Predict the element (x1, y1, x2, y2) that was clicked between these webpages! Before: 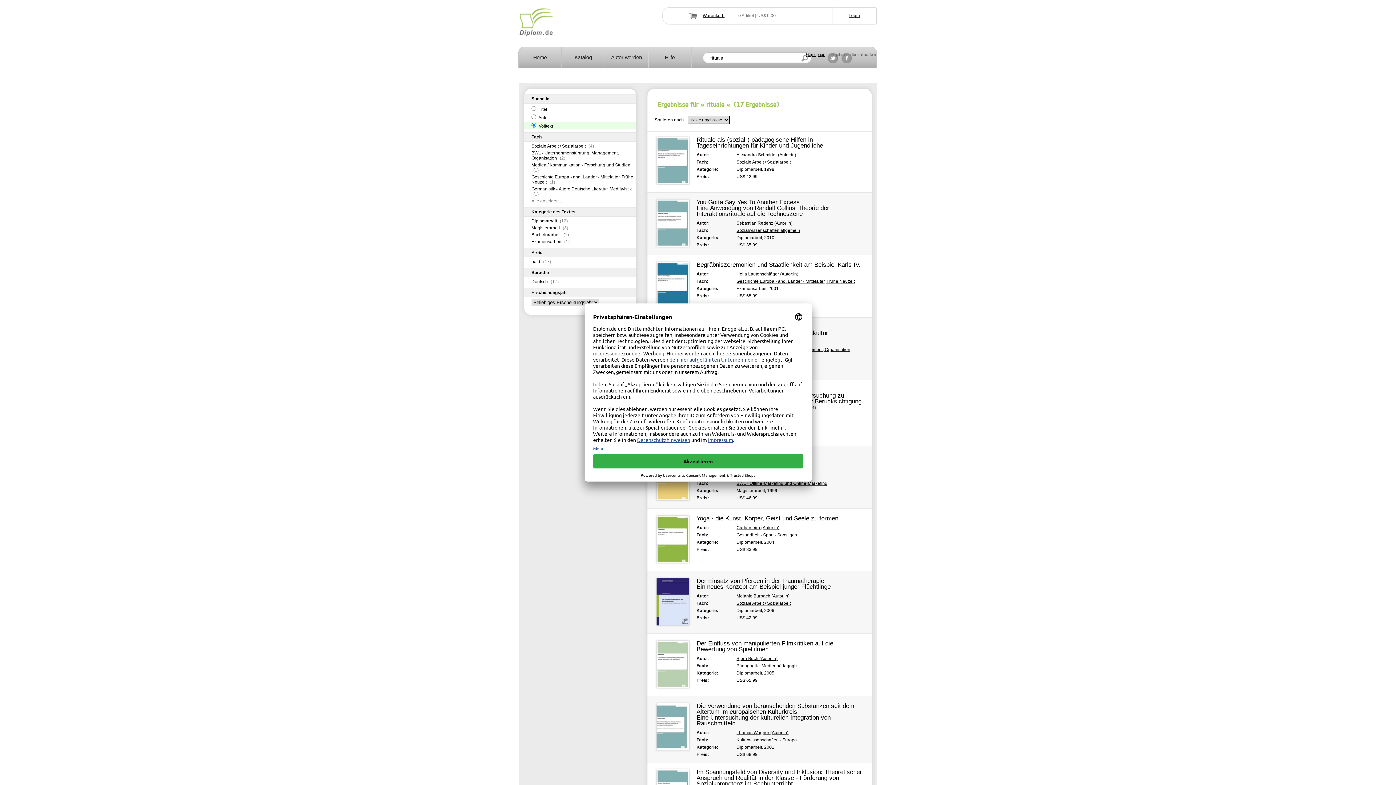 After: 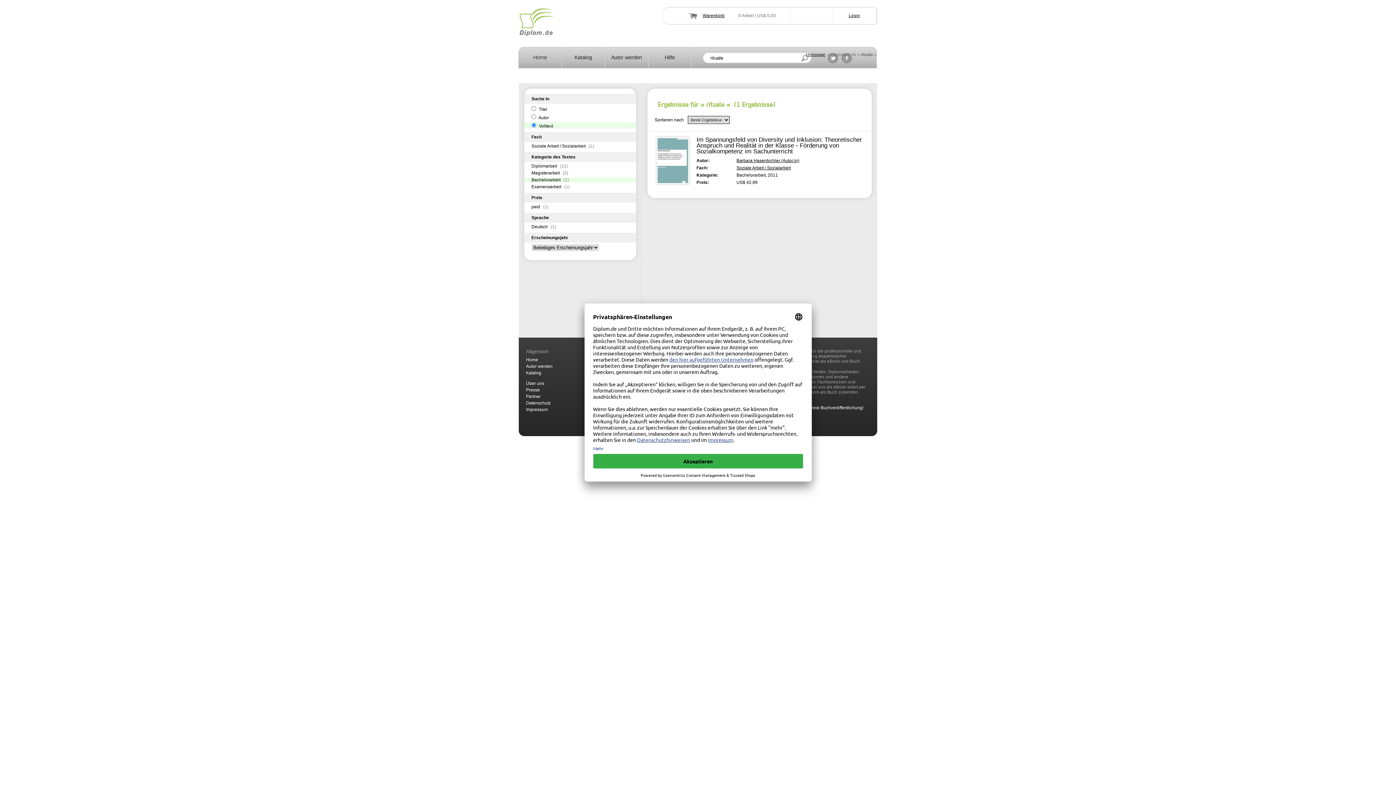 Action: bbox: (531, 232, 569, 237) label: Bachelorarbeit (1)